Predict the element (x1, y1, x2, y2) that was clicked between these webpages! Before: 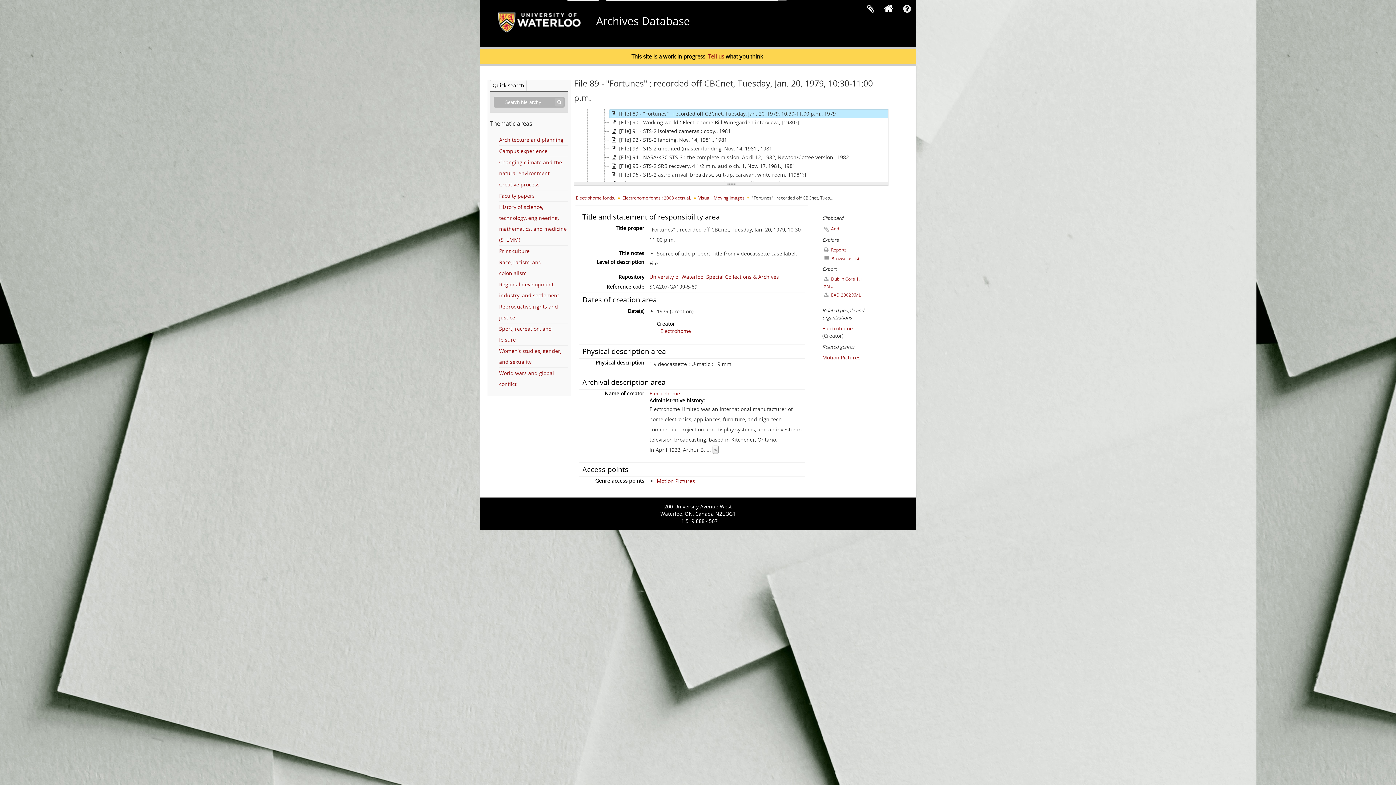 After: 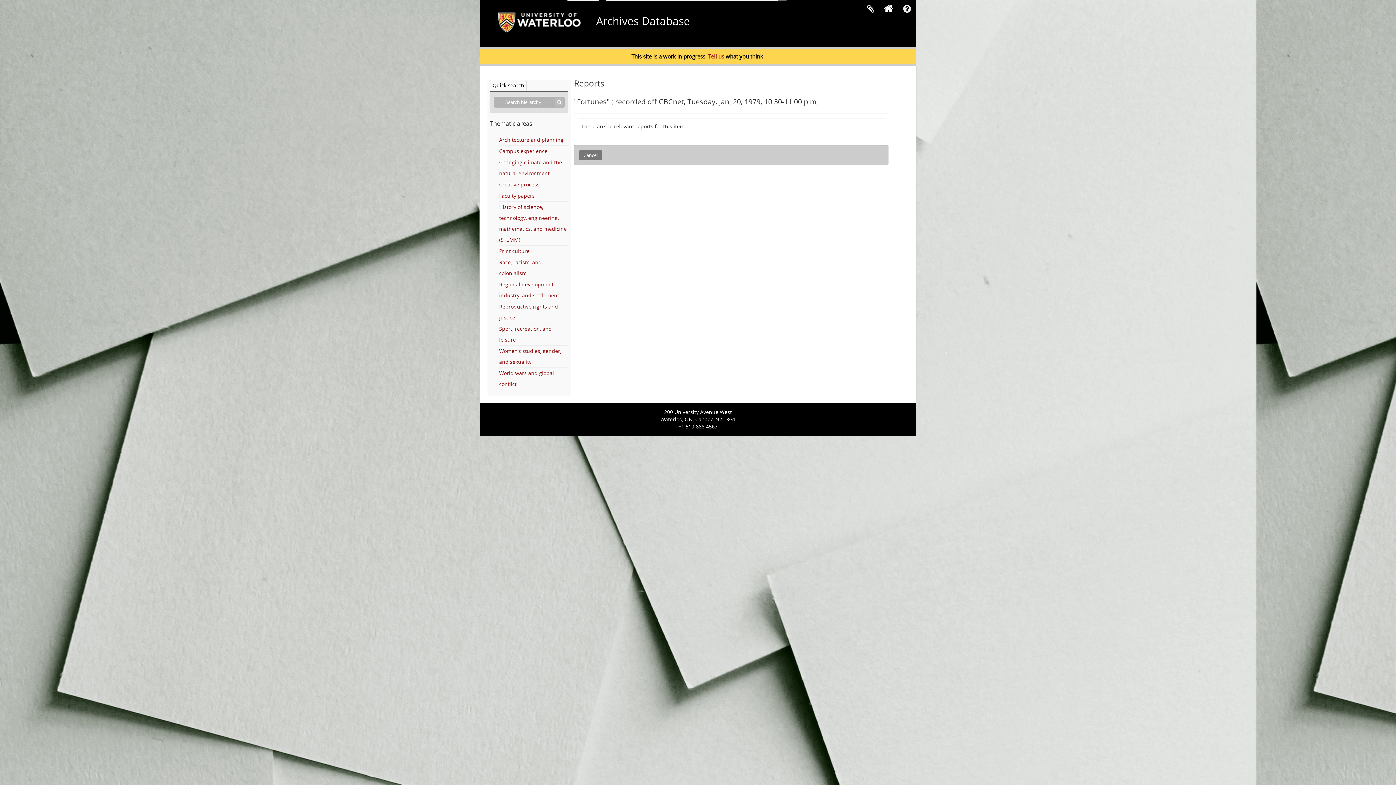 Action: label:  Reports bbox: (822, 245, 869, 254)